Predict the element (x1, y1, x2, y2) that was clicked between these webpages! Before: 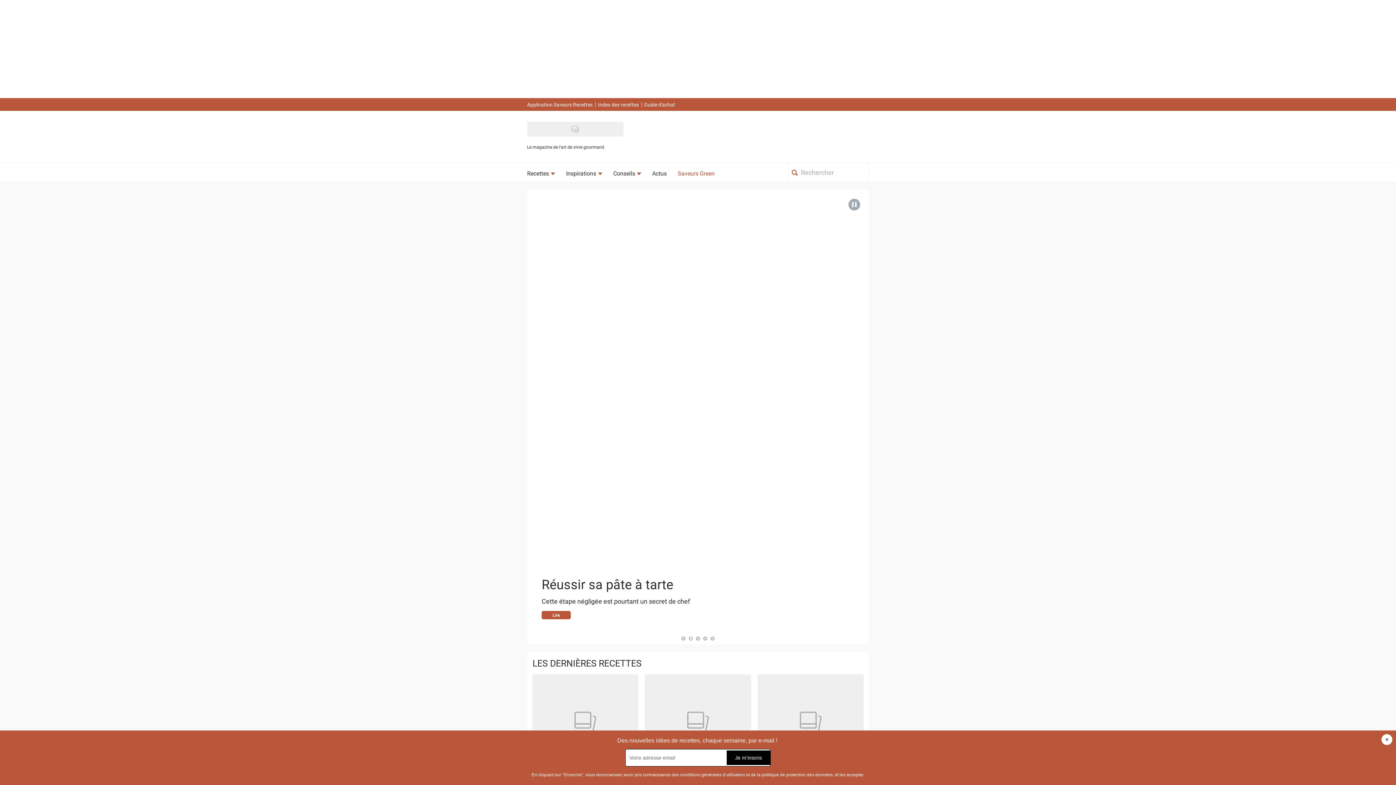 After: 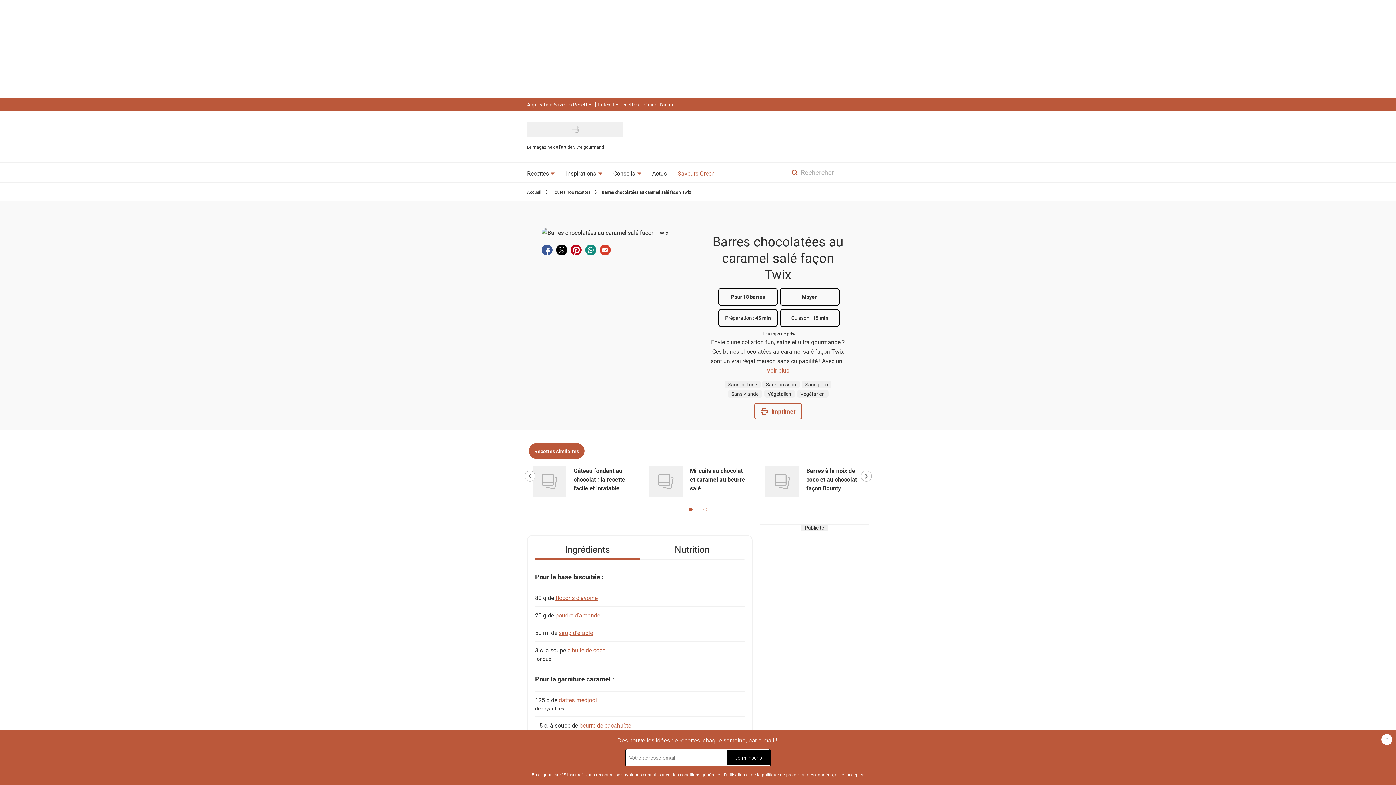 Action: label: Barres chocolatées au caramel salé façon Twix bbox: (763, 559, 857, 578)